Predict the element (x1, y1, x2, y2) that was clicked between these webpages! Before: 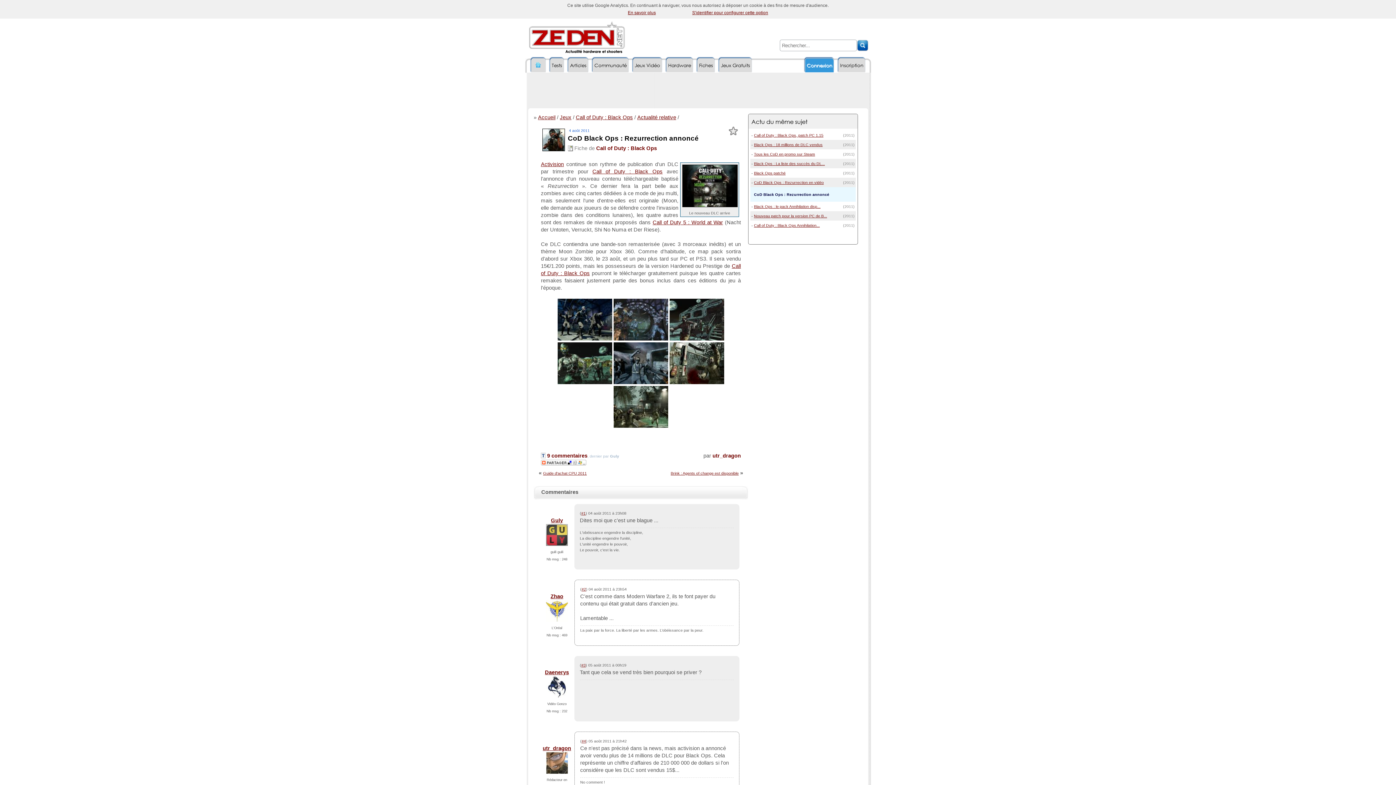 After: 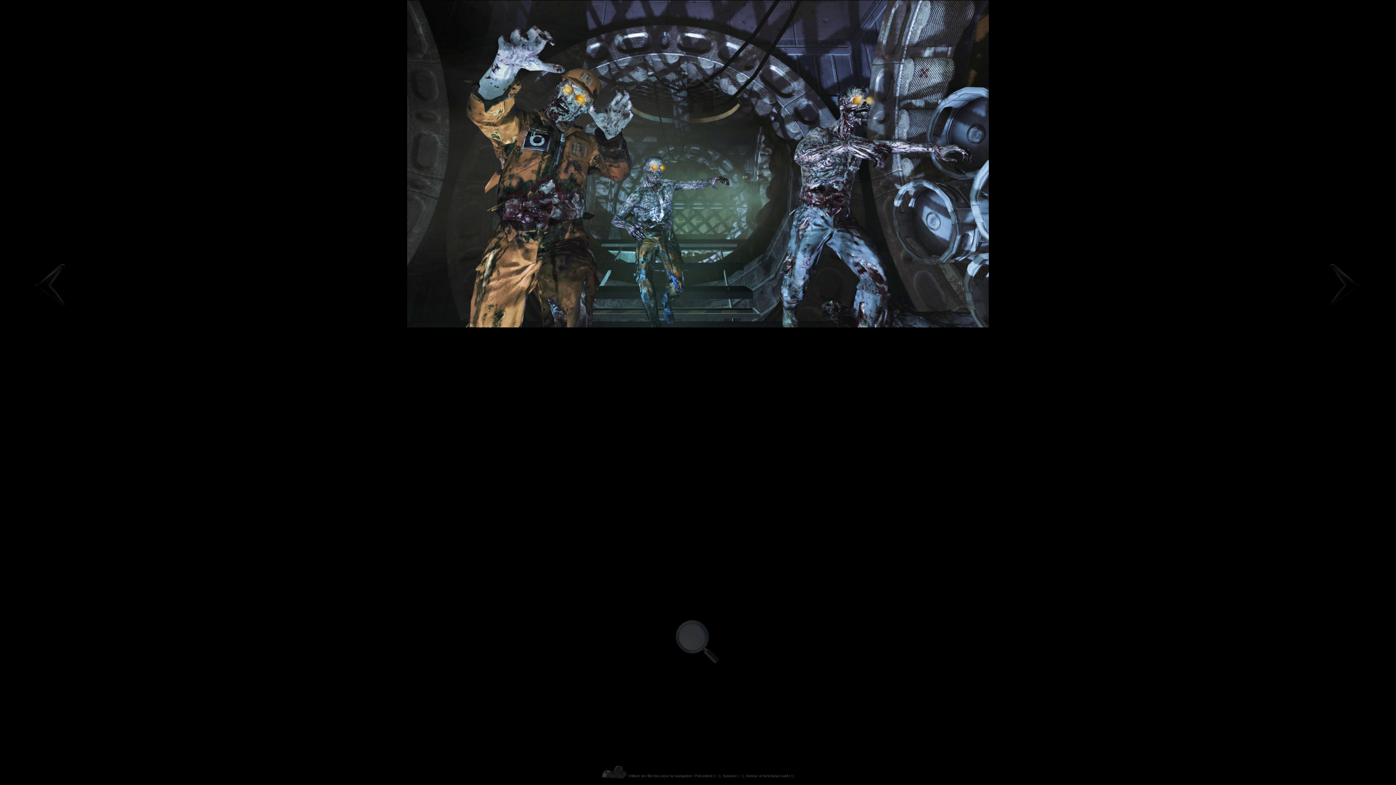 Action: bbox: (613, 335, 668, 341)